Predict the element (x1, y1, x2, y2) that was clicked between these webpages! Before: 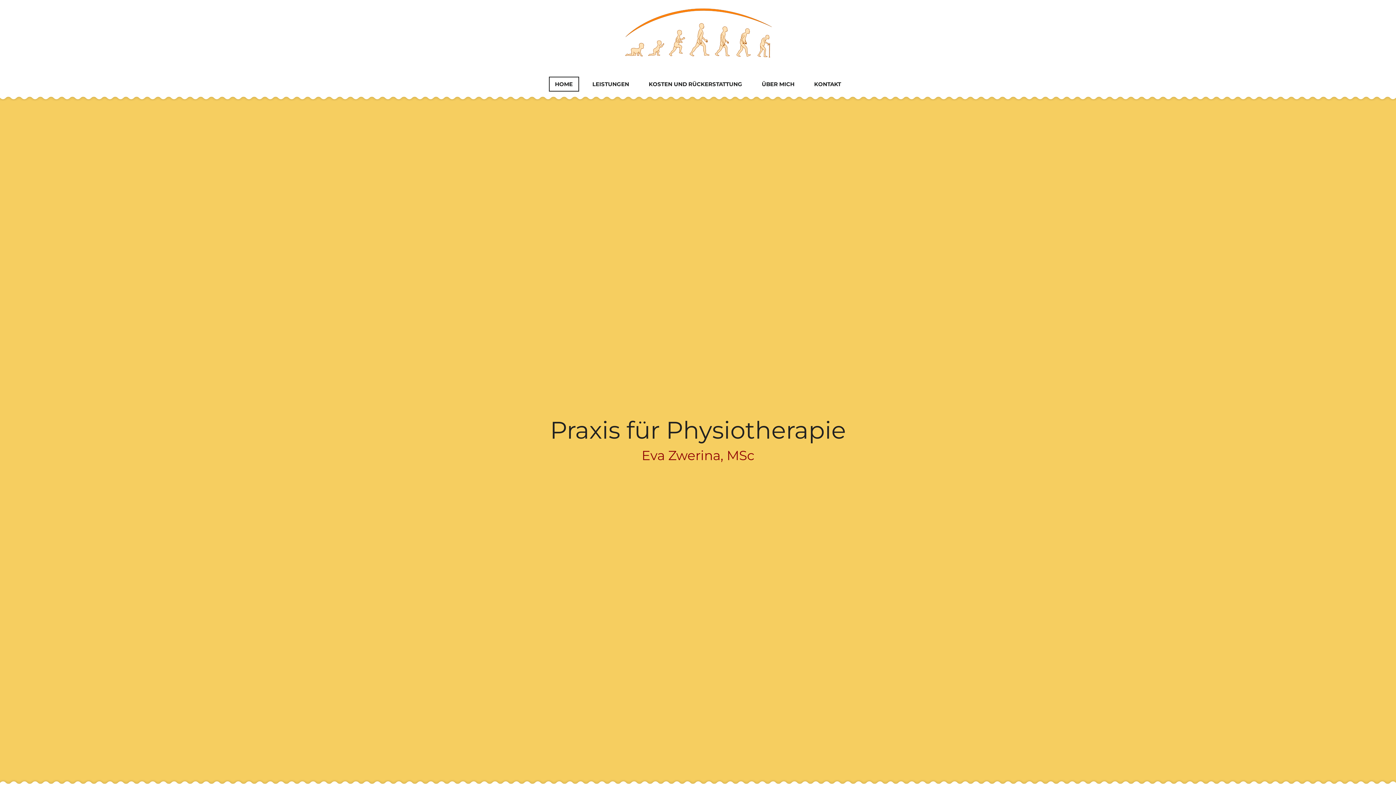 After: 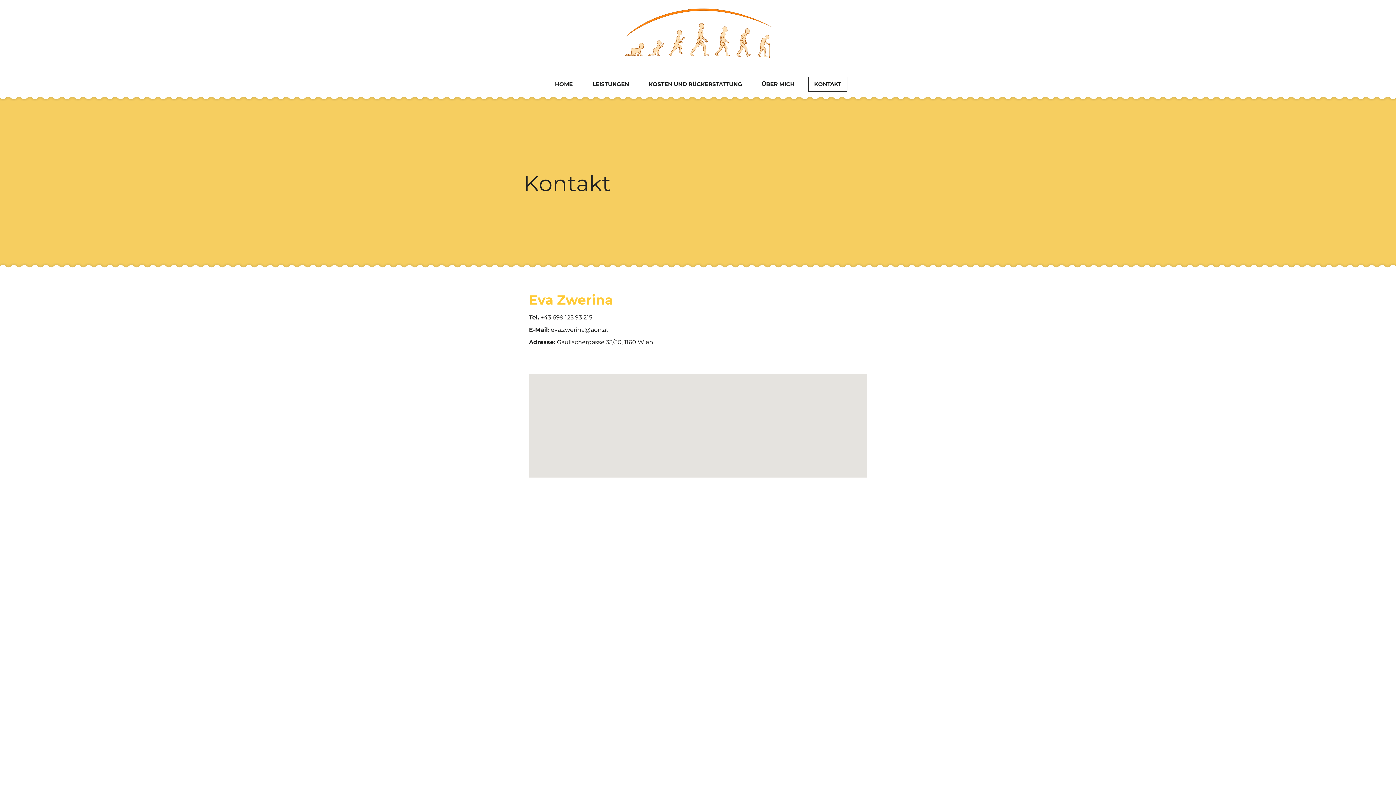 Action: bbox: (808, 76, 847, 91) label: KONTAKT